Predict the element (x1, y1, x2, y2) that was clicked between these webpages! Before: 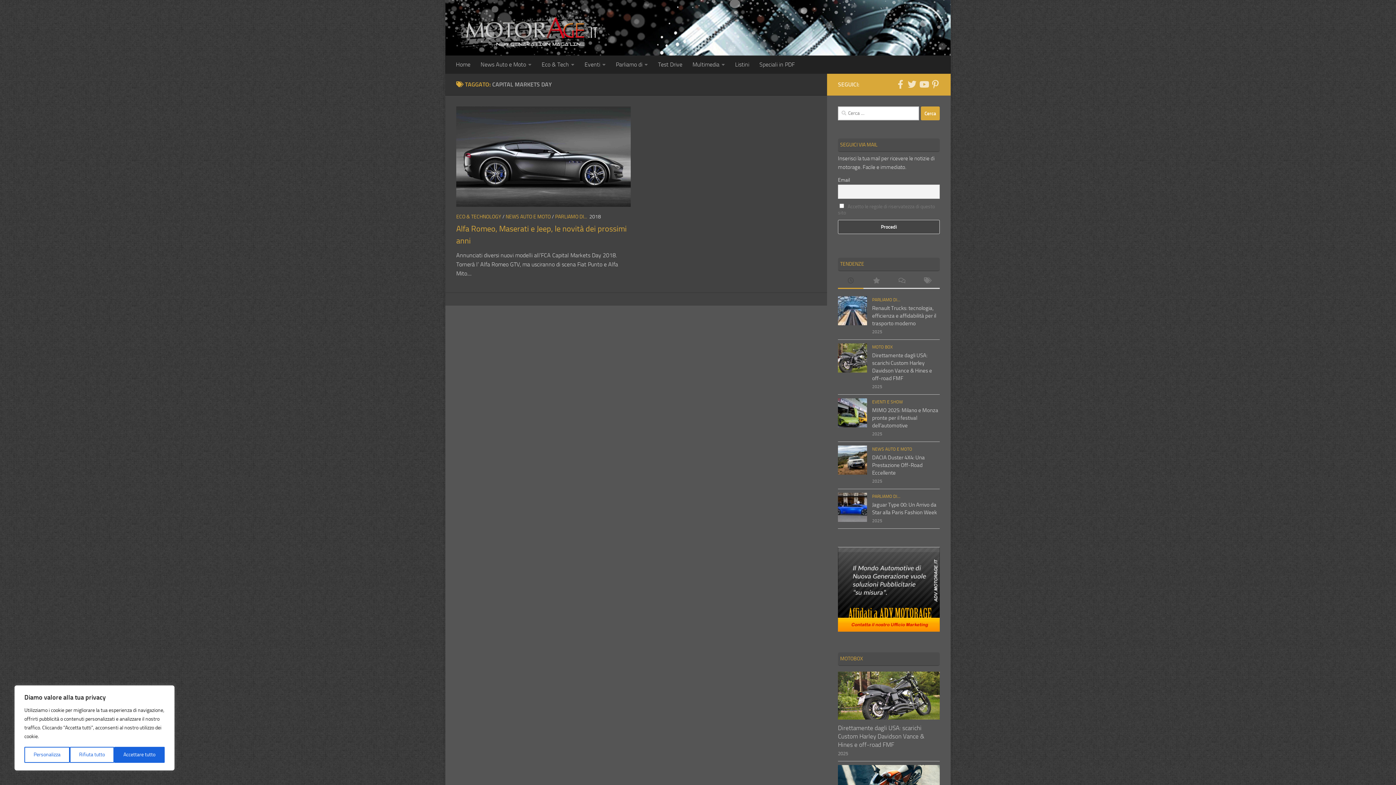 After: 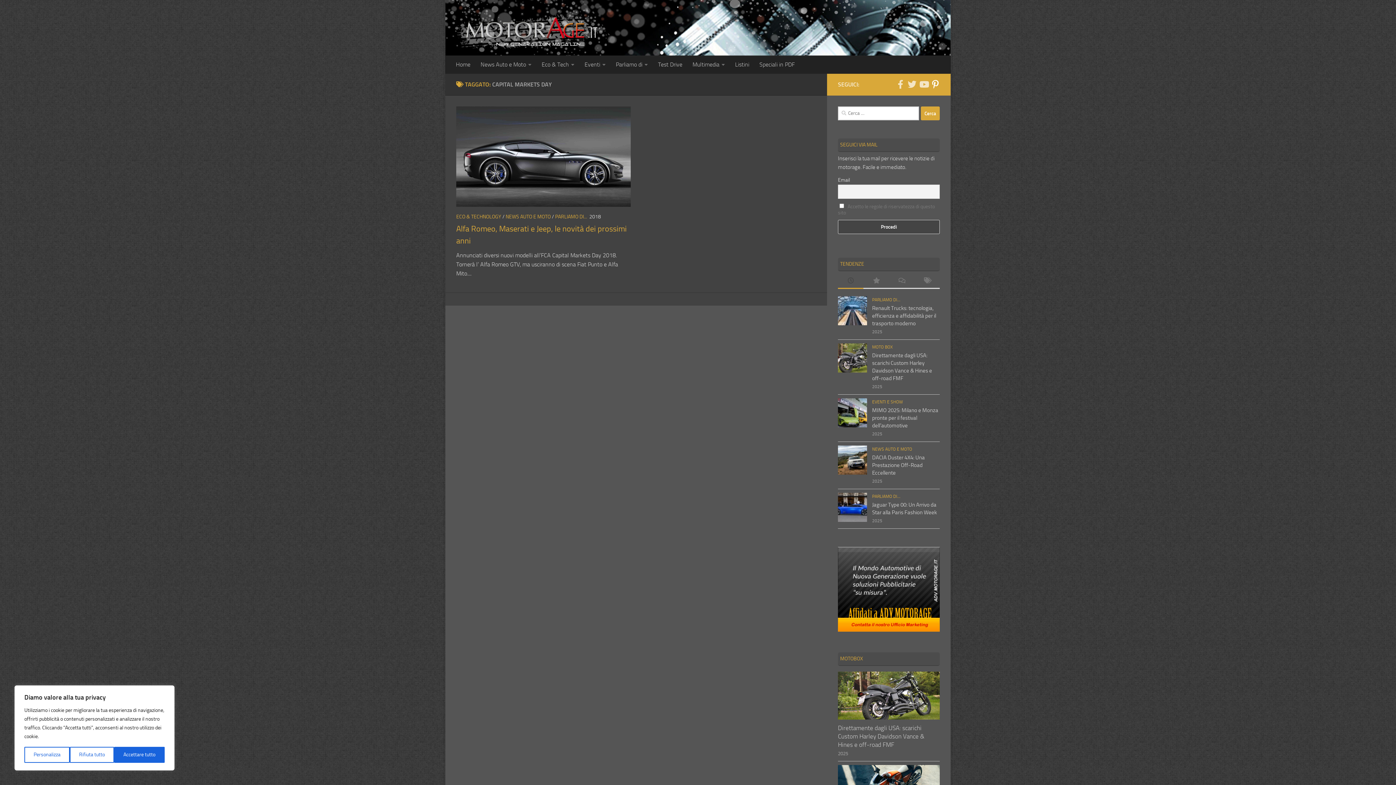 Action: bbox: (931, 80, 940, 88) label: Seguici su Pinterest-p